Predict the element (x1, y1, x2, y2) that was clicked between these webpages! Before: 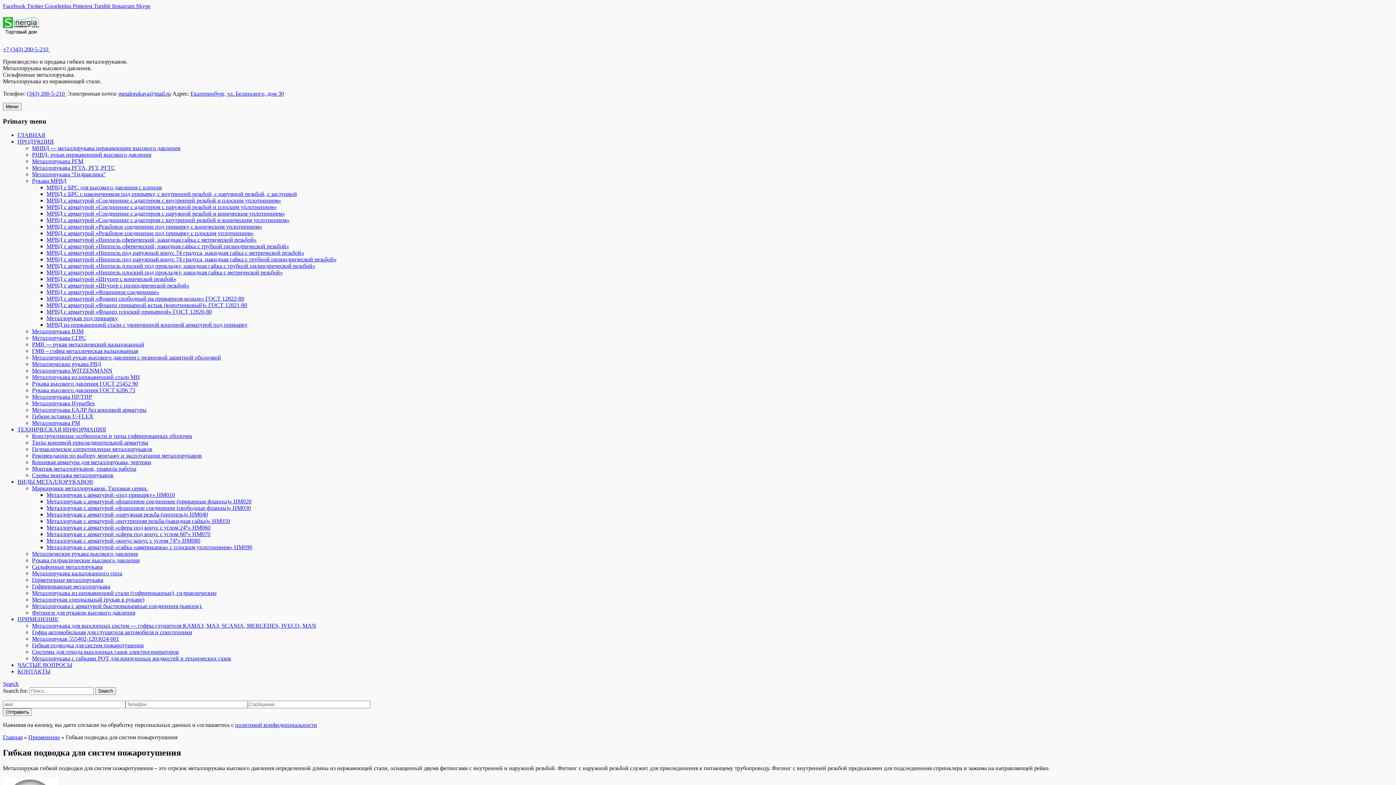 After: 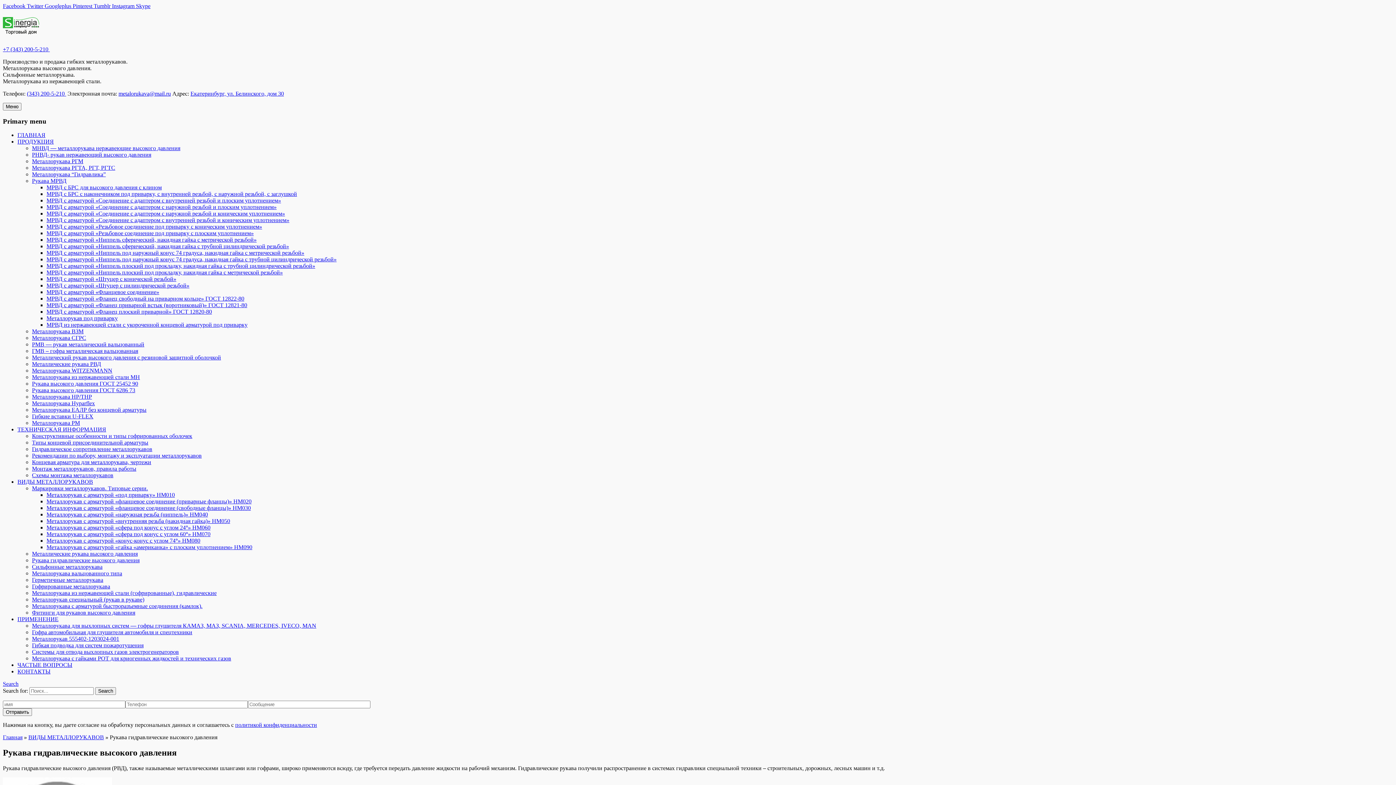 Action: label: Рукава гидравлические высокого давления bbox: (32, 557, 139, 563)